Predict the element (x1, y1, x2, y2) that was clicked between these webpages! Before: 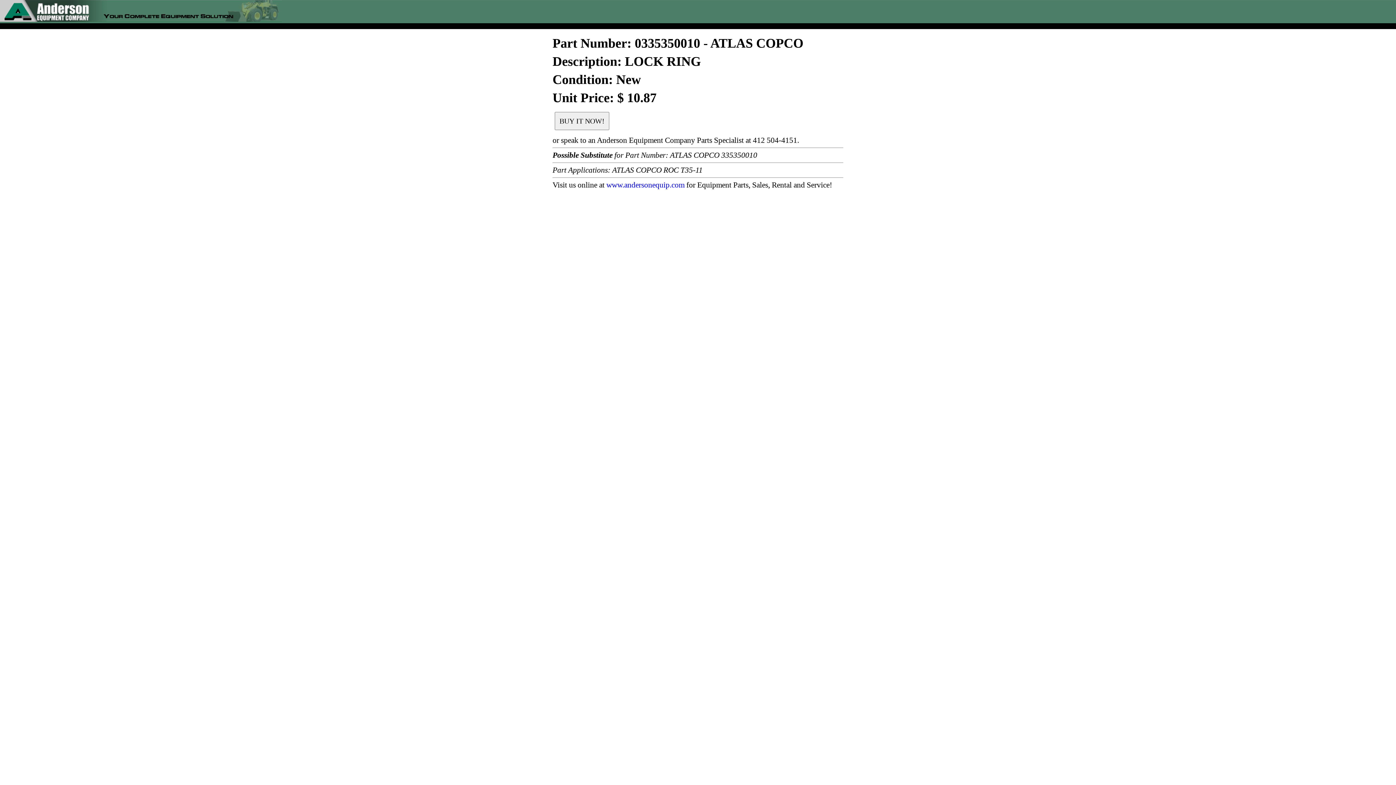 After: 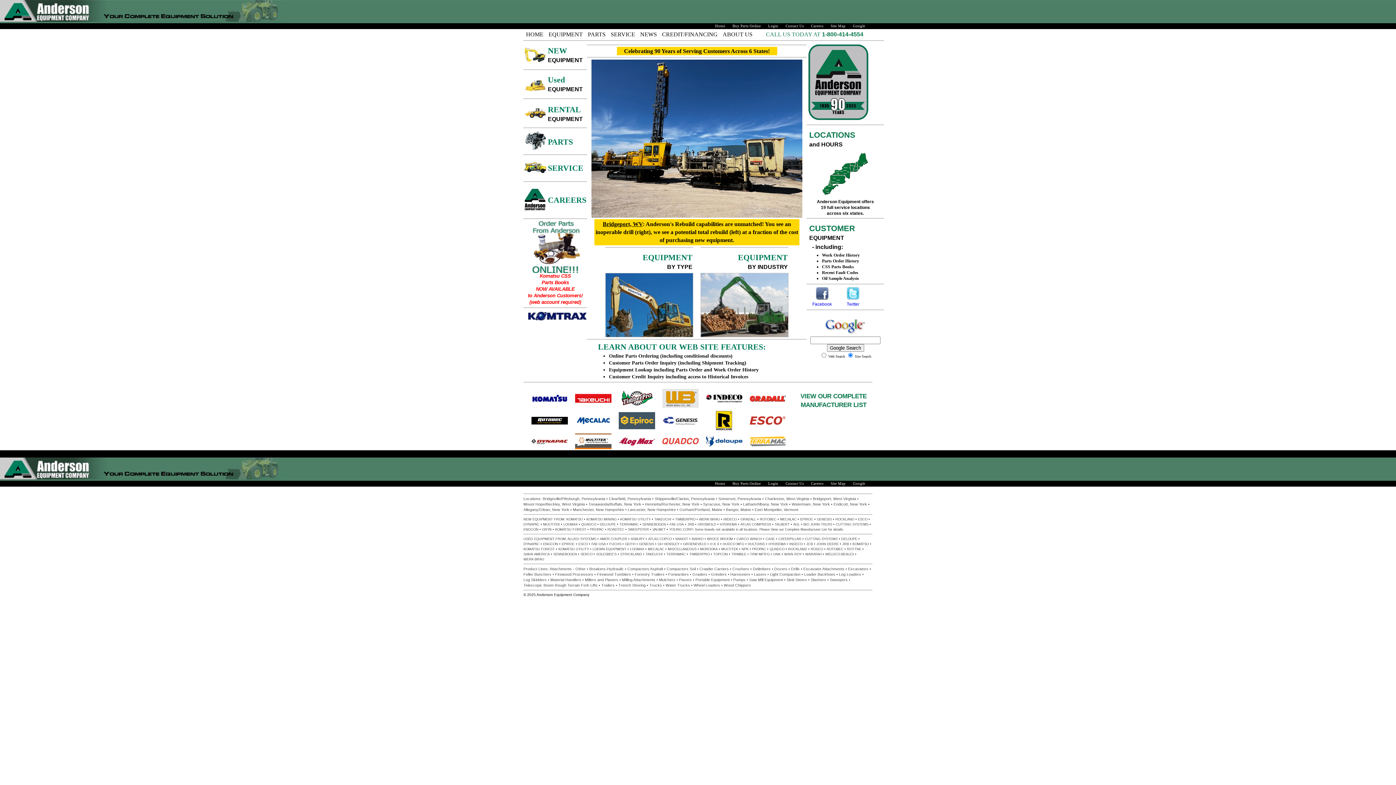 Action: bbox: (606, 180, 684, 189) label: www.andersonequip.com